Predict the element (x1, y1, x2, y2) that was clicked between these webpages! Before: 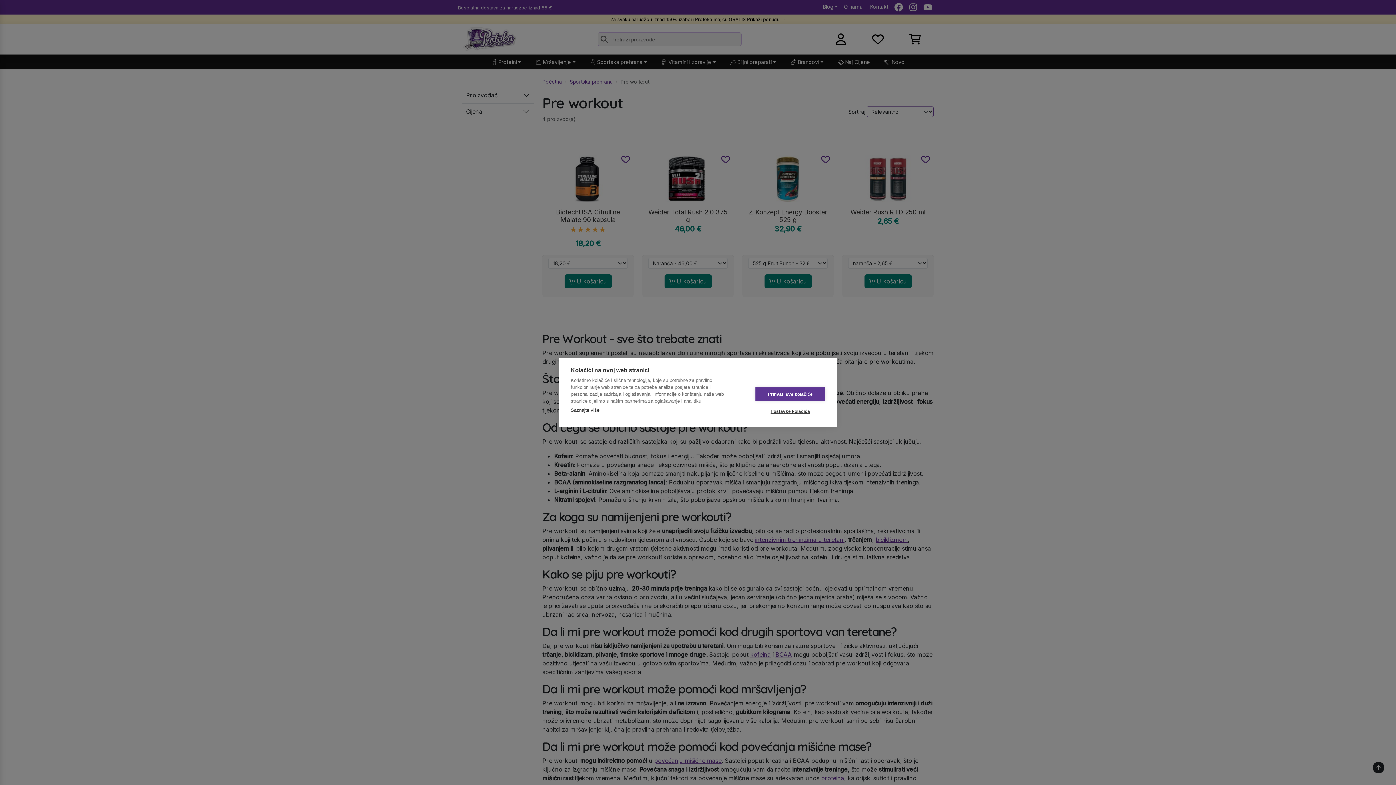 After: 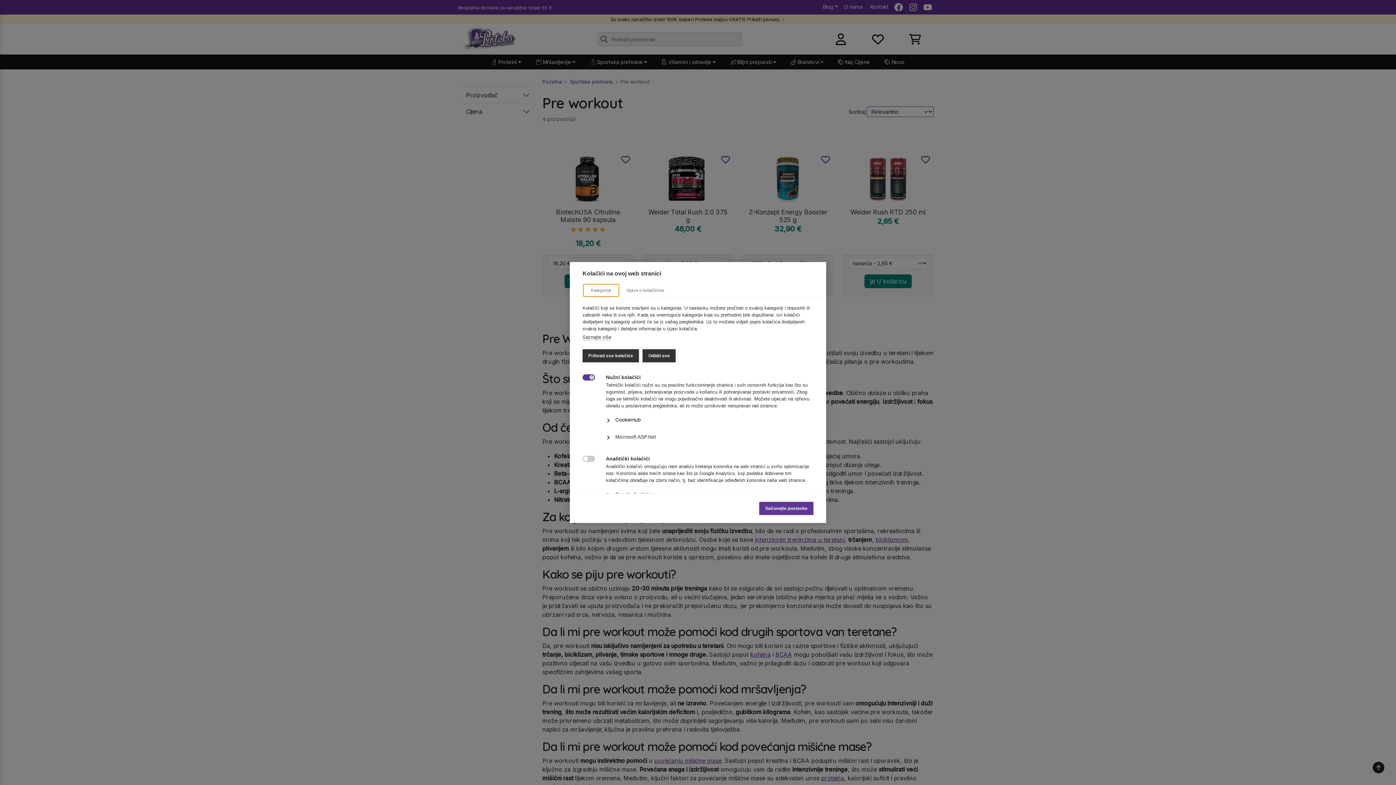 Action: label: Postavke kolačića bbox: (755, 404, 825, 418)